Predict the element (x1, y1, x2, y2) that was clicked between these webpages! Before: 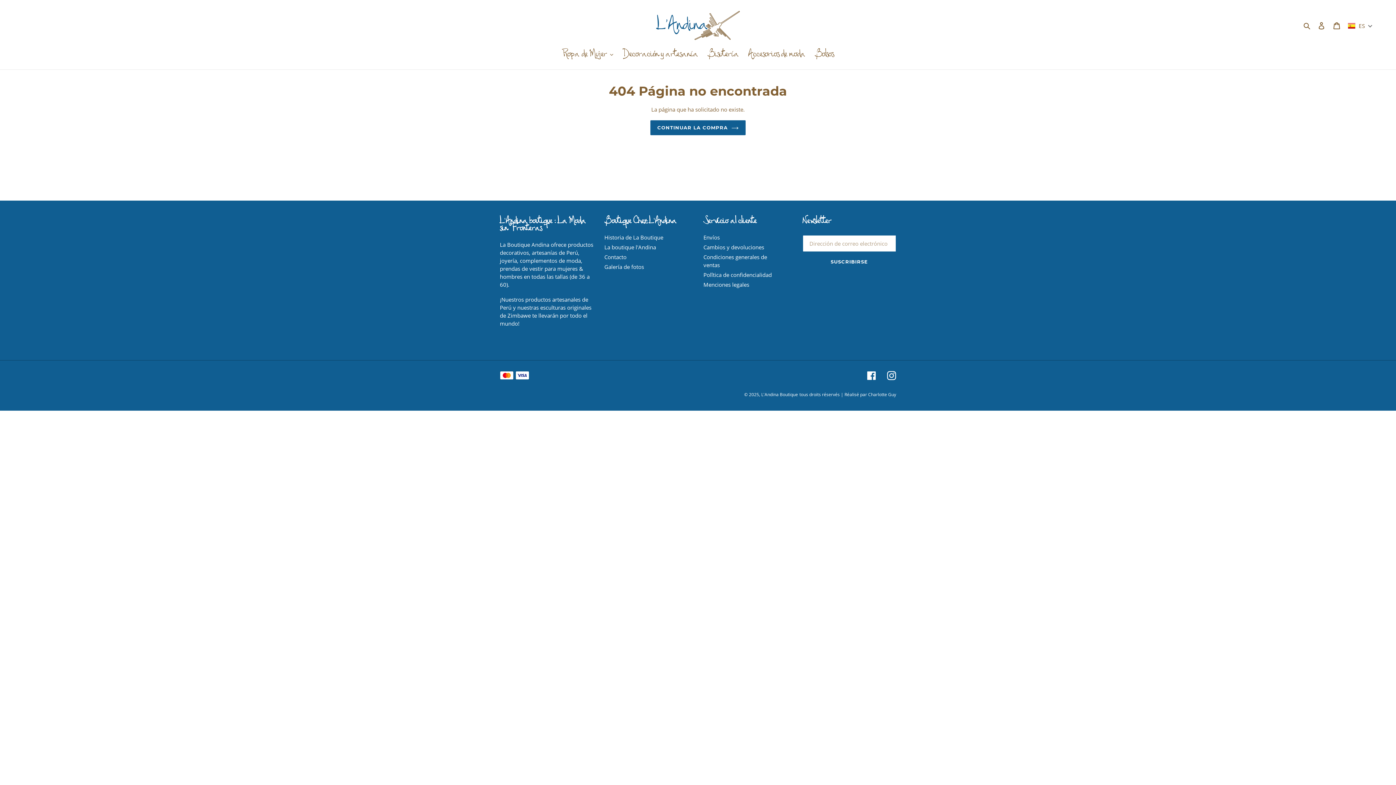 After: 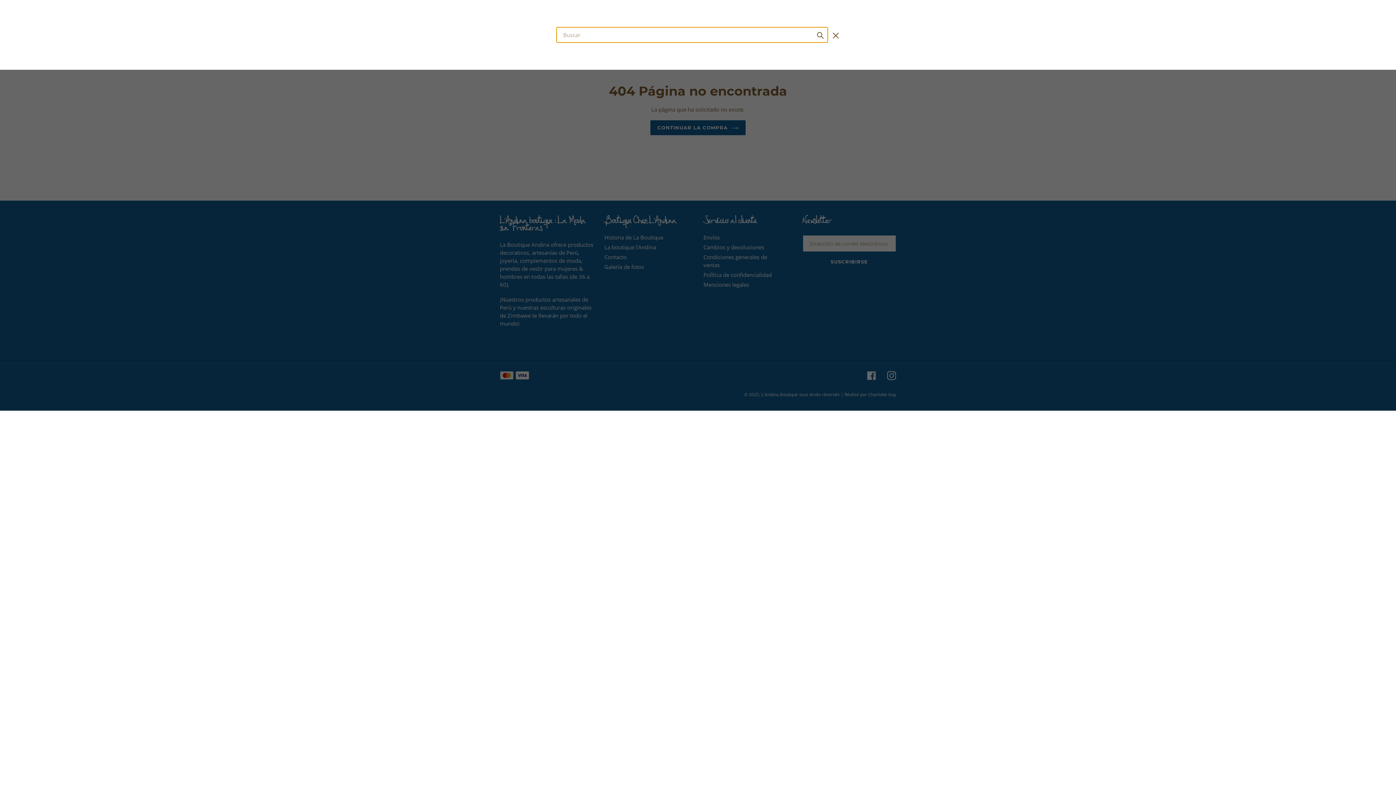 Action: label: Buscar bbox: (1301, 20, 1314, 29)